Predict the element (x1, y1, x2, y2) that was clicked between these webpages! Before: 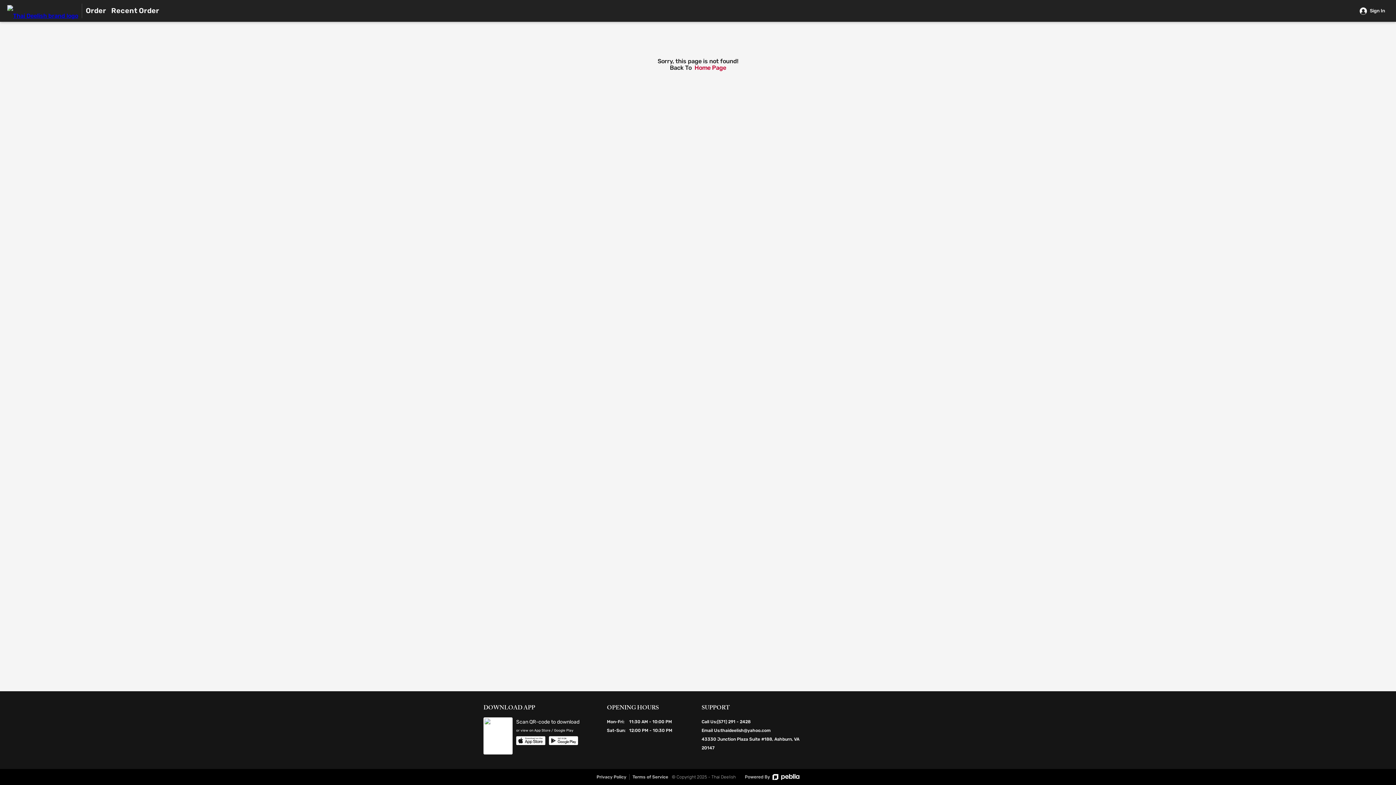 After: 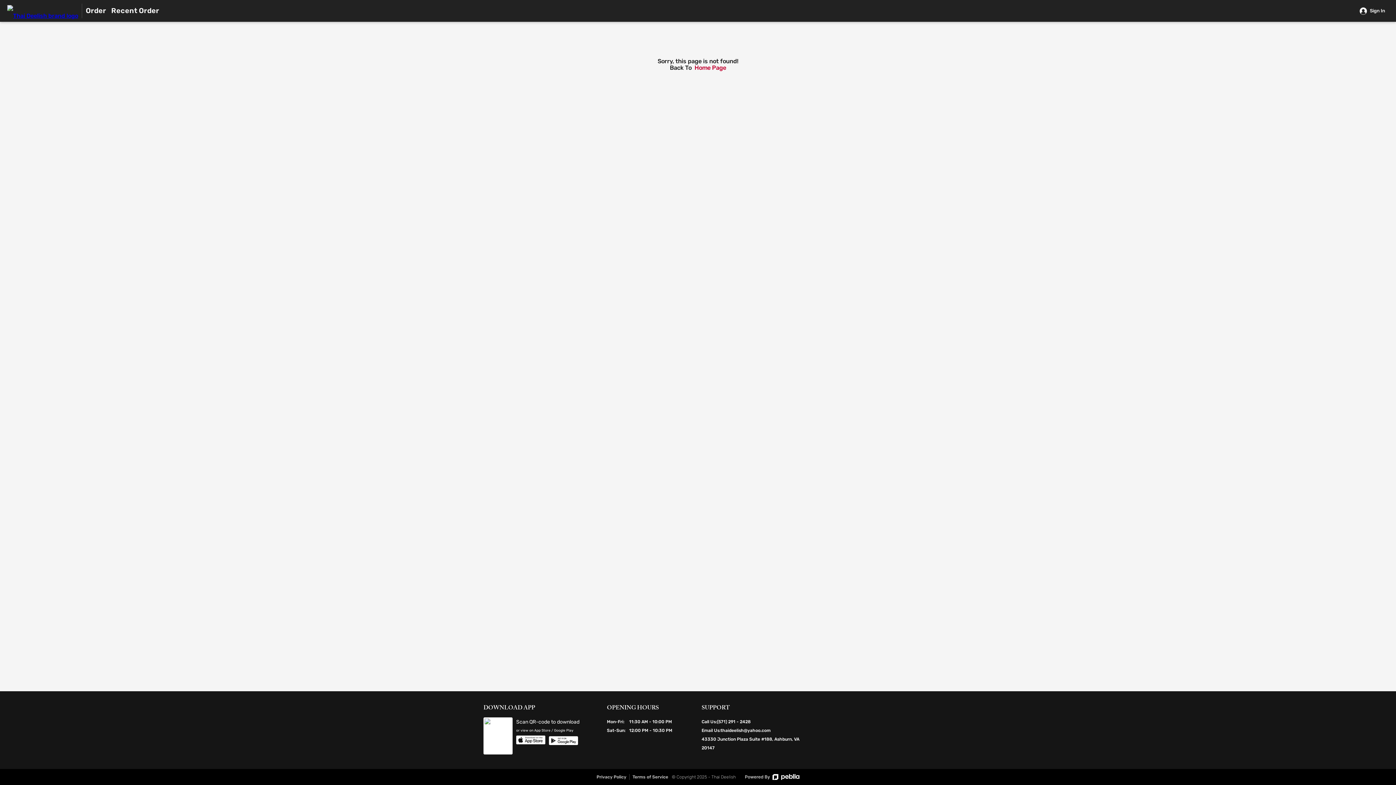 Action: bbox: (516, 736, 545, 745)